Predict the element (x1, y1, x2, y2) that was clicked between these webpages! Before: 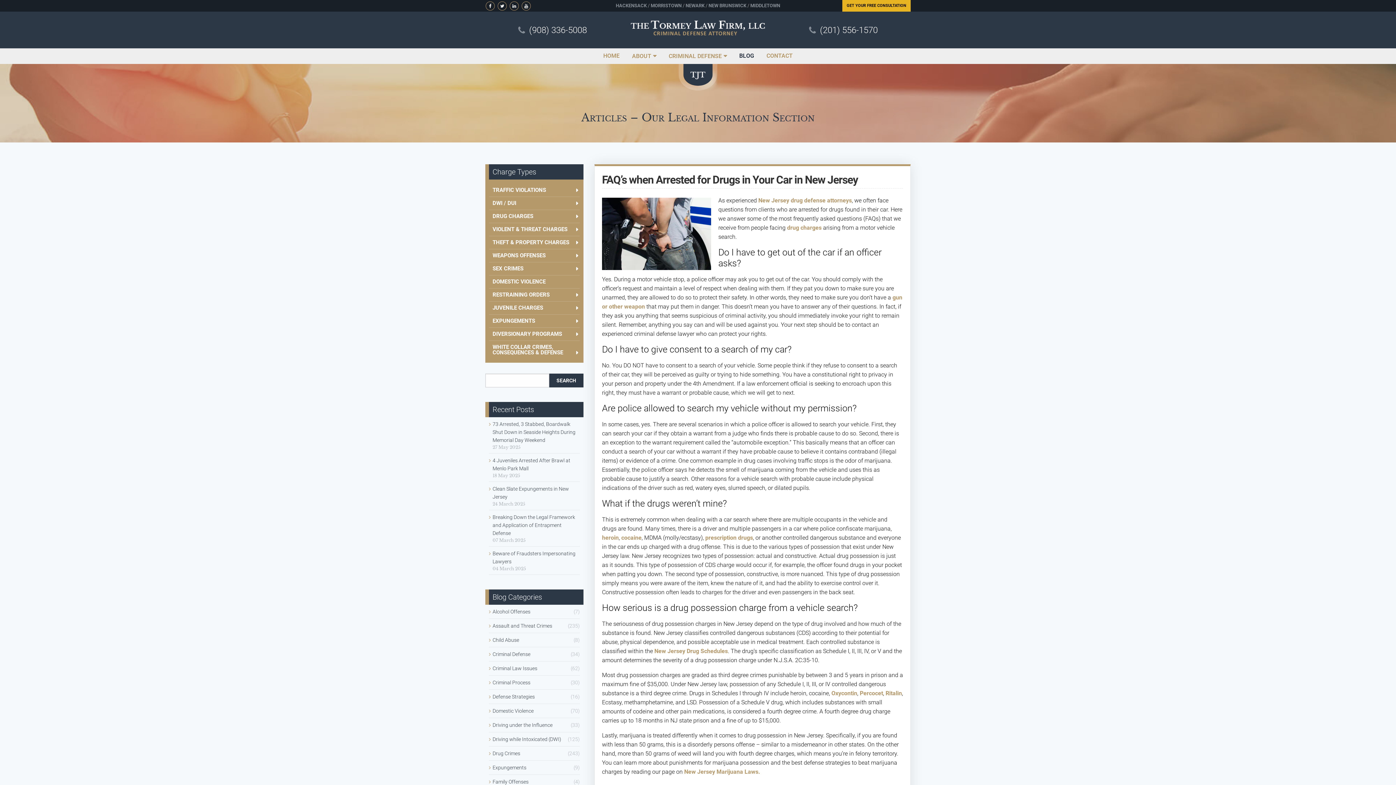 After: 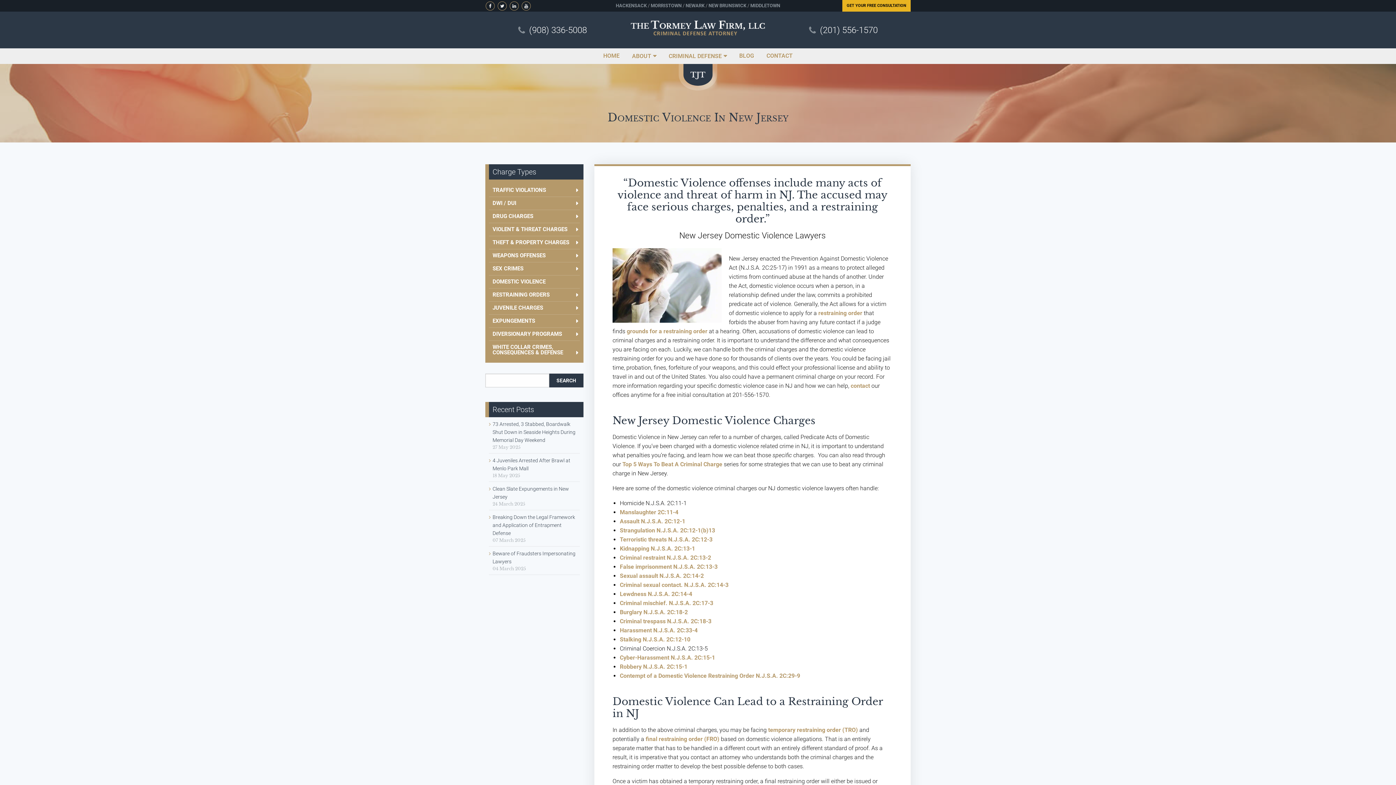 Action: bbox: (489, 275, 580, 288) label: DOMESTIC VIOLENCE